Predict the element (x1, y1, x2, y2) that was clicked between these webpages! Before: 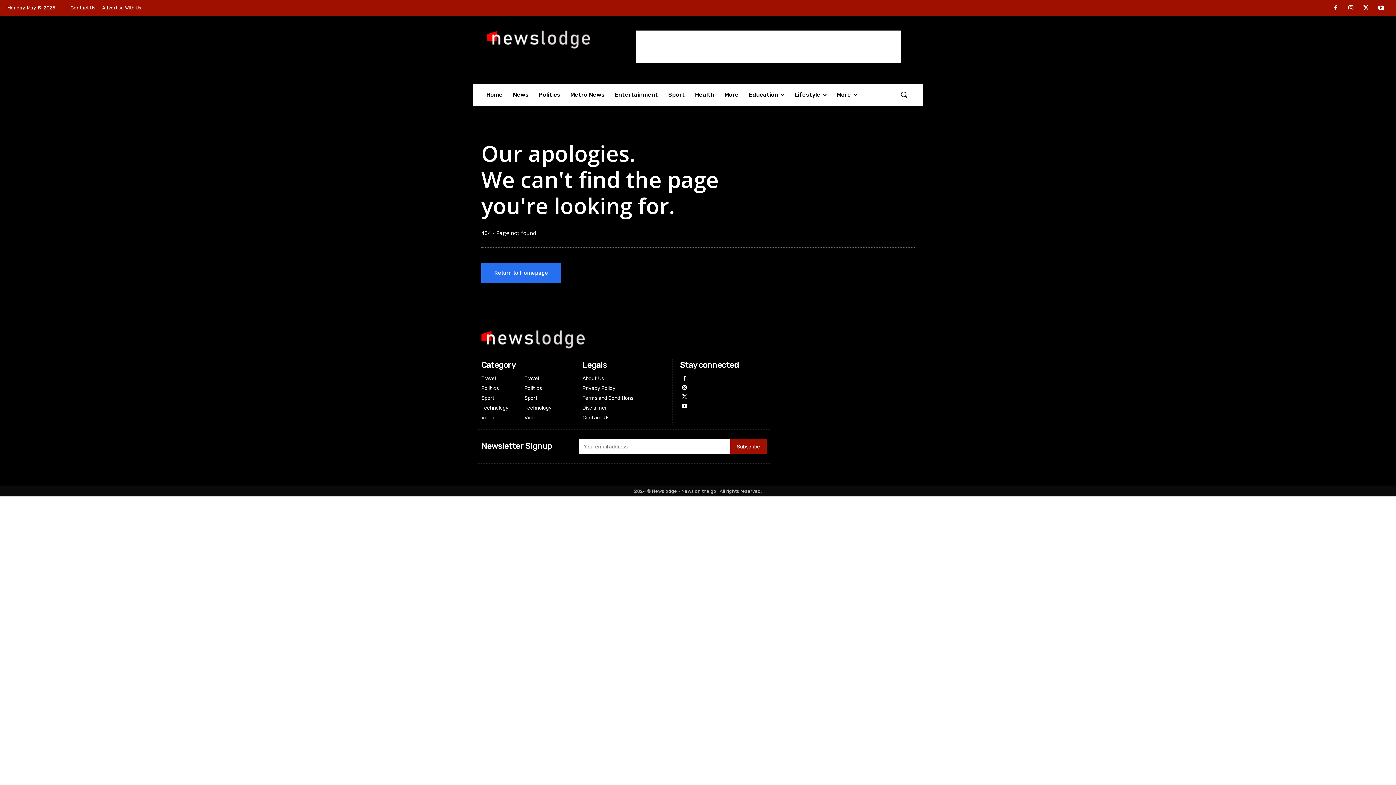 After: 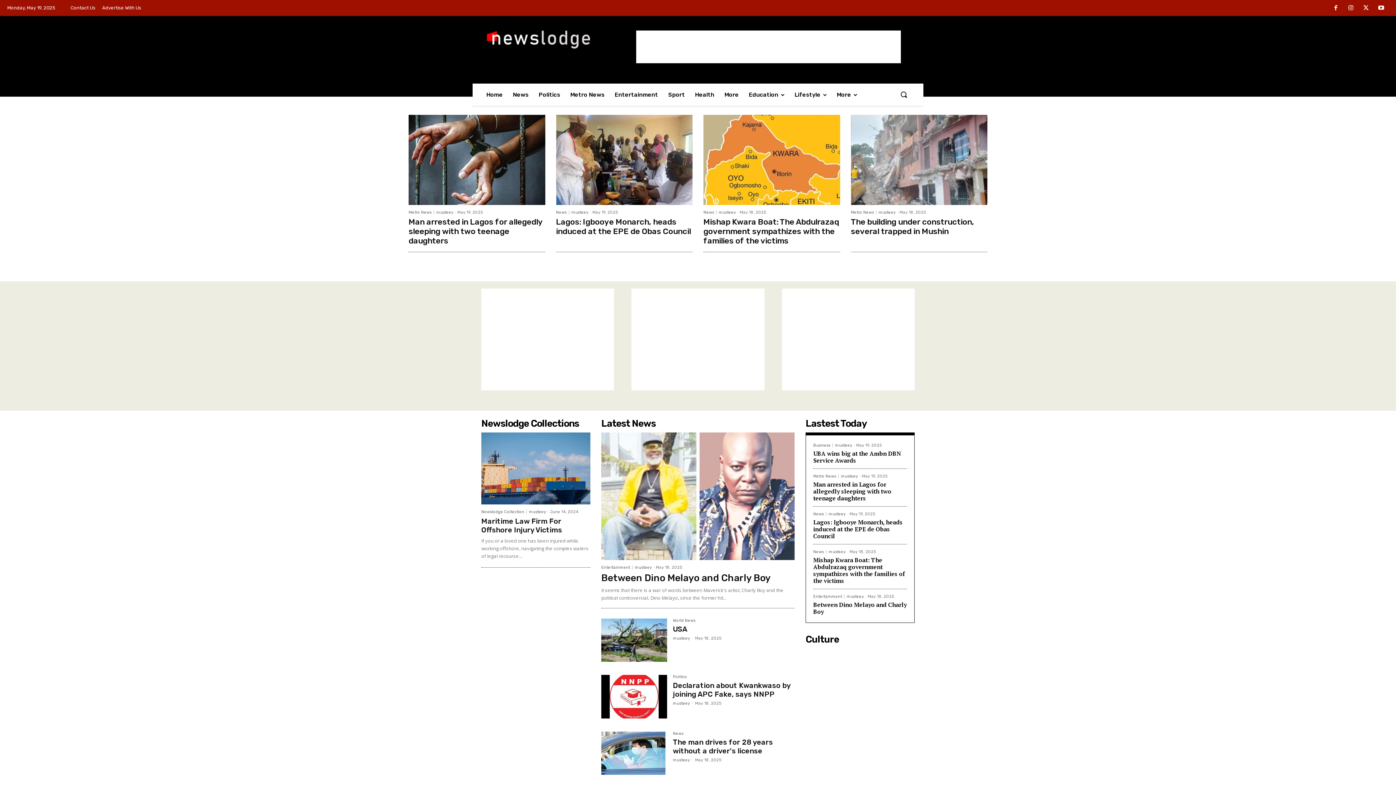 Action: bbox: (486, 30, 627, 48)